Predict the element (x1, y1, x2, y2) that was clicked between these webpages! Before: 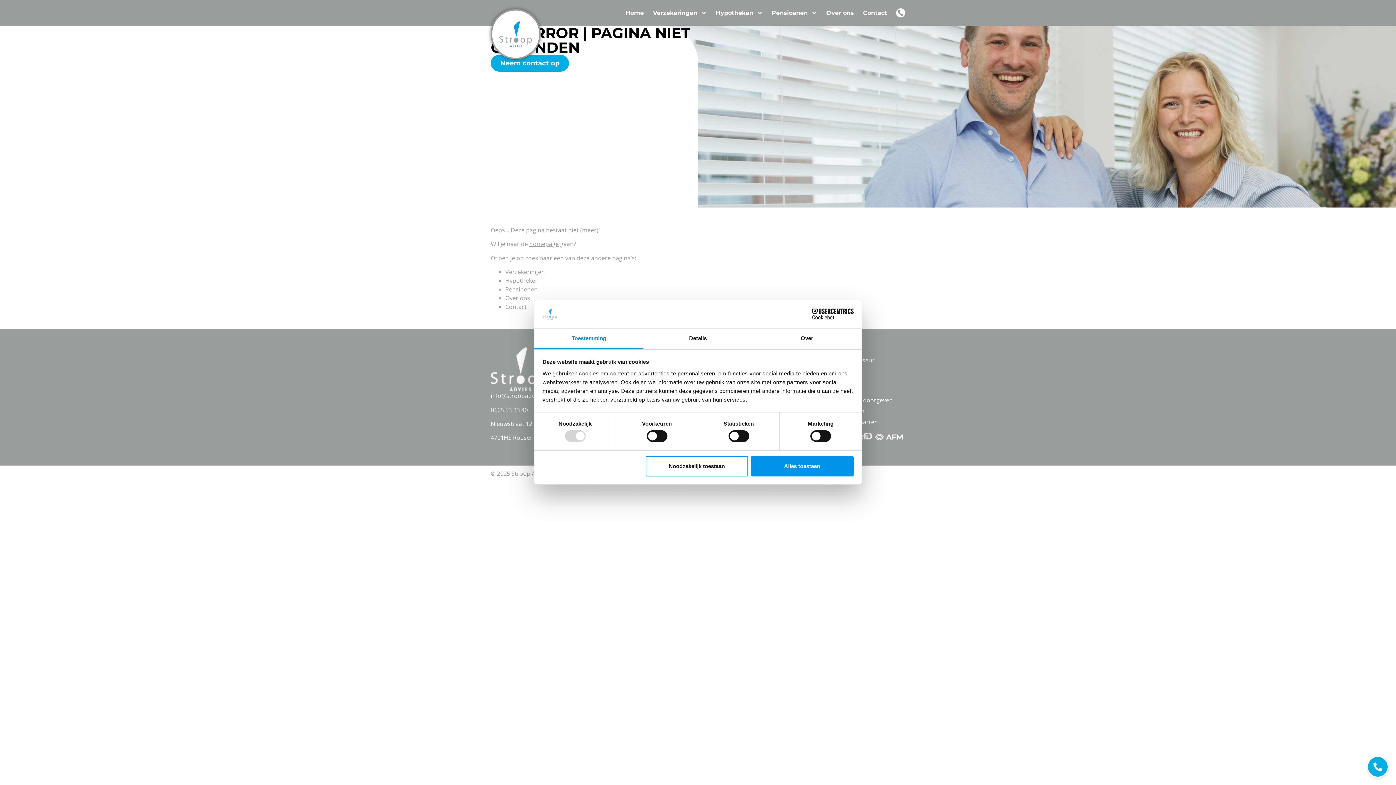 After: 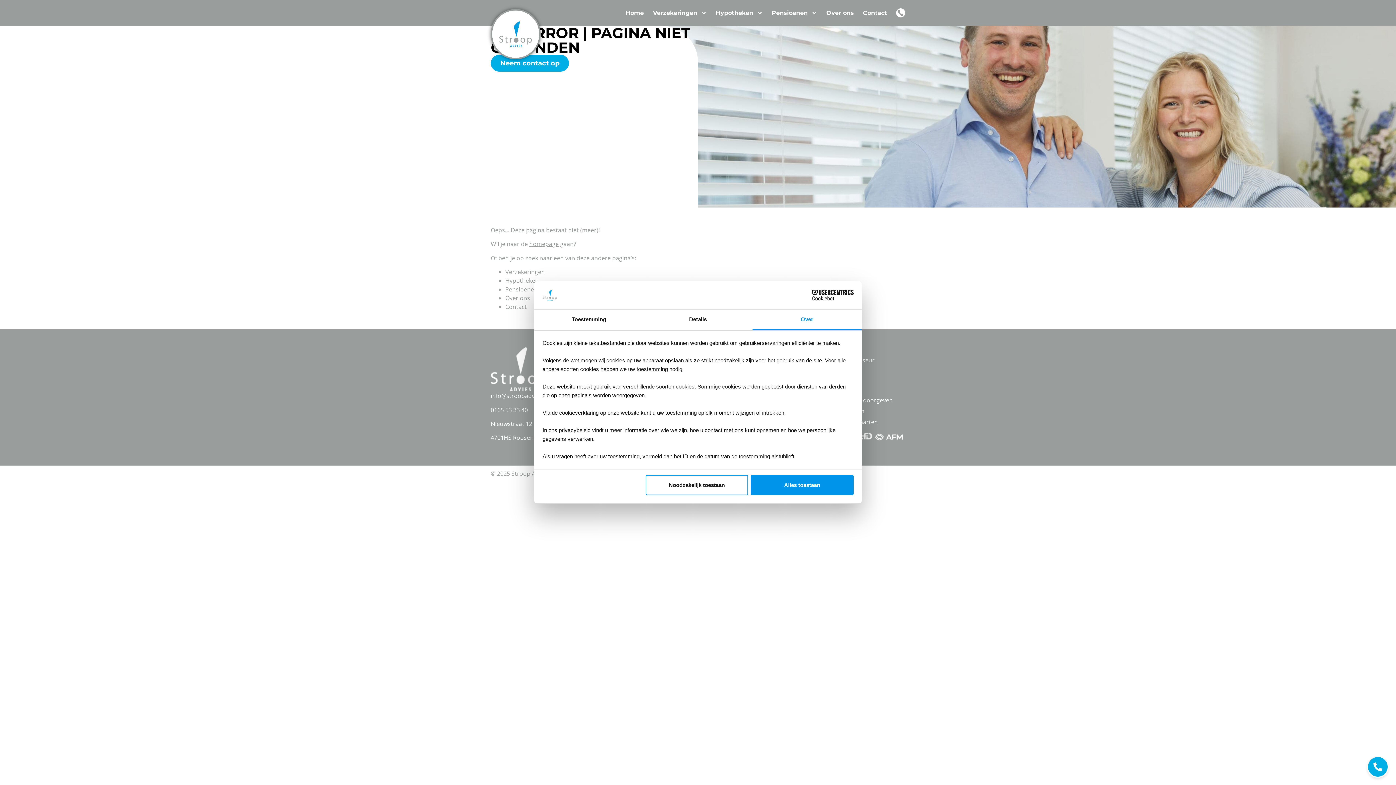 Action: label: Over bbox: (752, 328, 861, 349)